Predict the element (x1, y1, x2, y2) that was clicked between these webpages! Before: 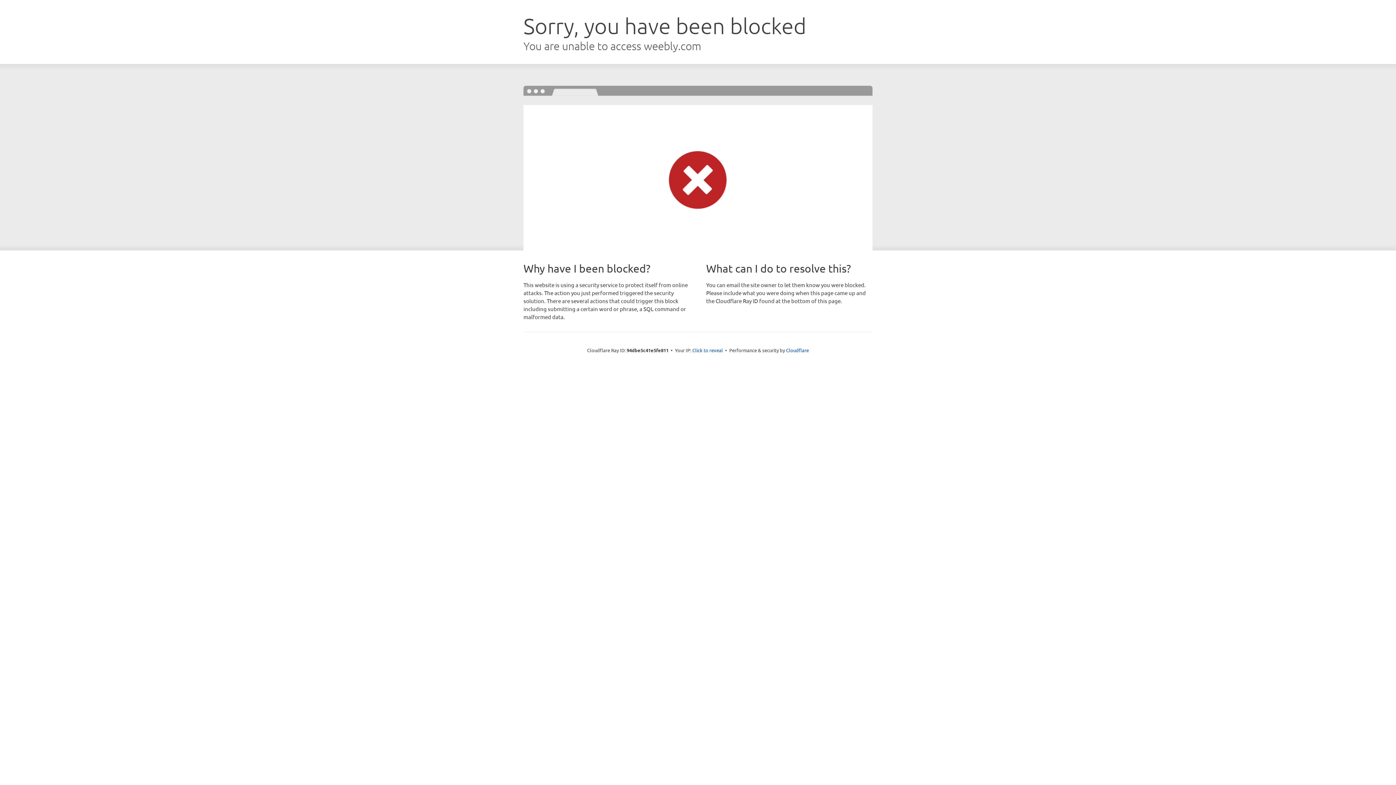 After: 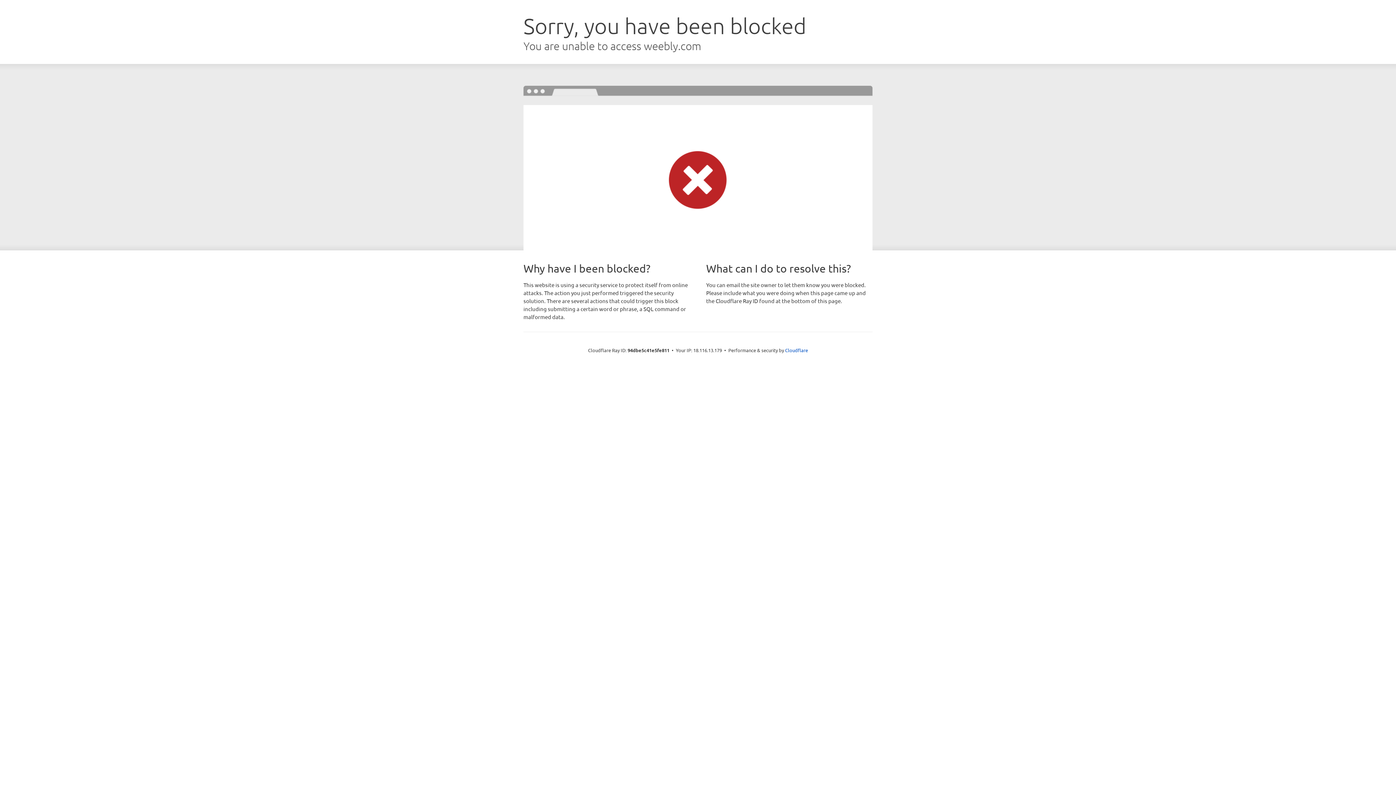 Action: bbox: (692, 346, 723, 353) label: Click to reveal